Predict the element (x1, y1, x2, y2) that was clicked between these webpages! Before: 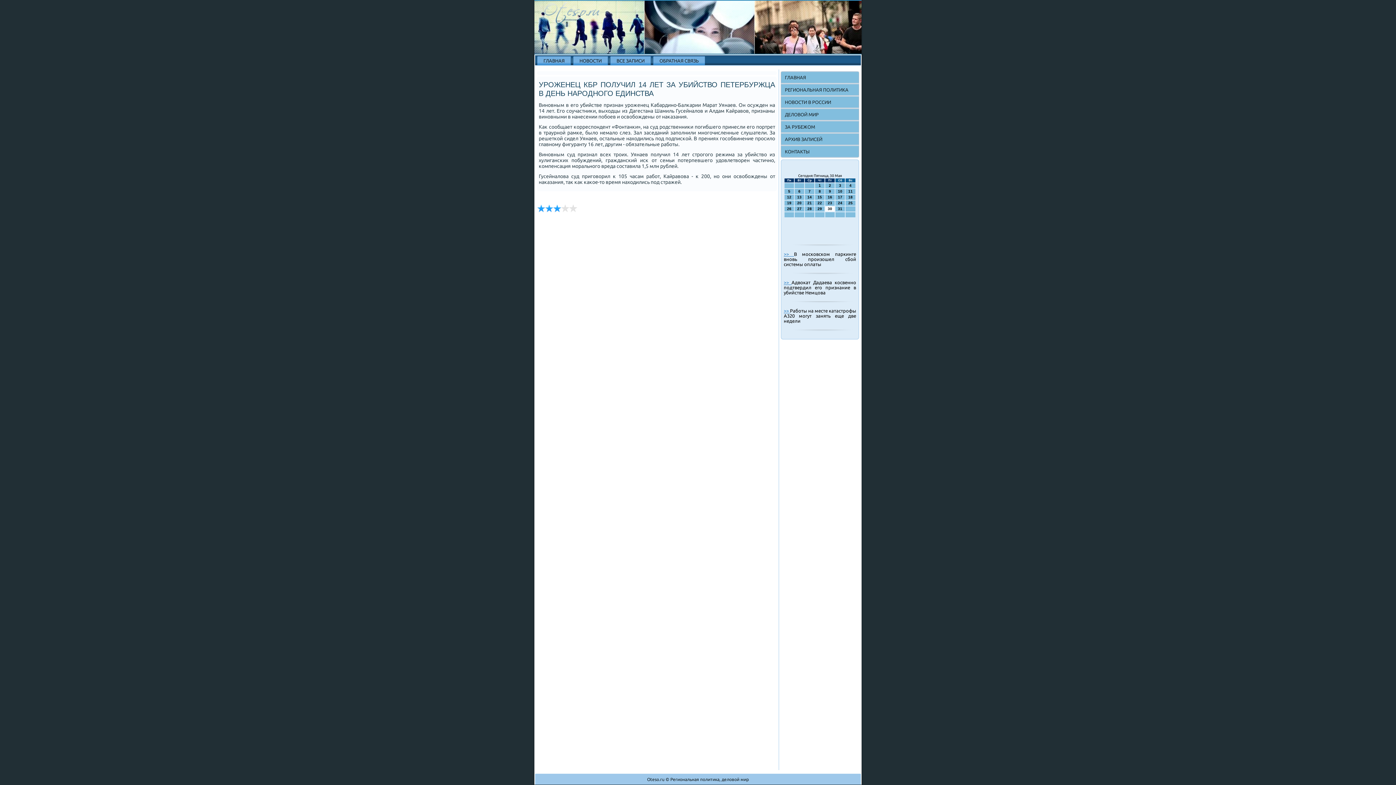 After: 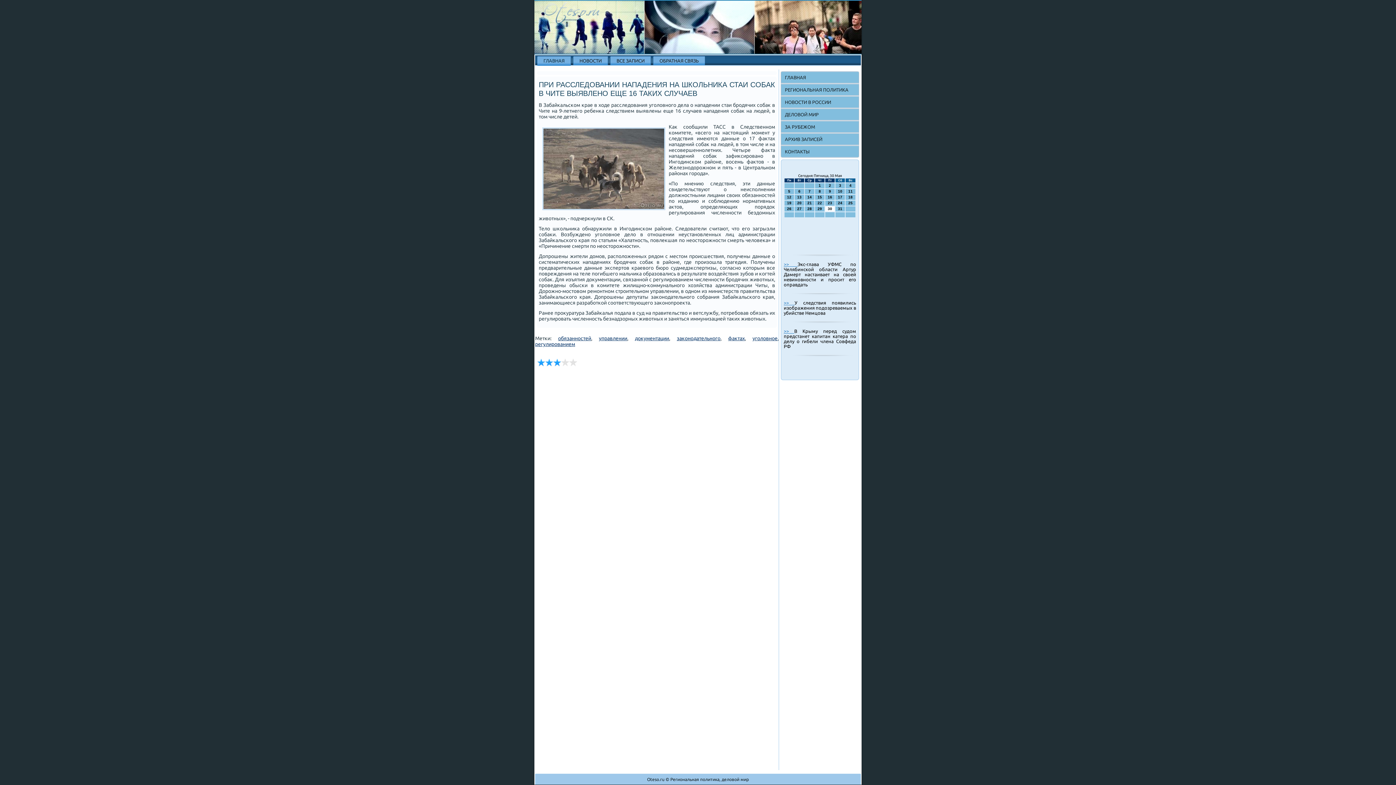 Action: label: ГЛАВНАЯ bbox: (537, 56, 570, 65)